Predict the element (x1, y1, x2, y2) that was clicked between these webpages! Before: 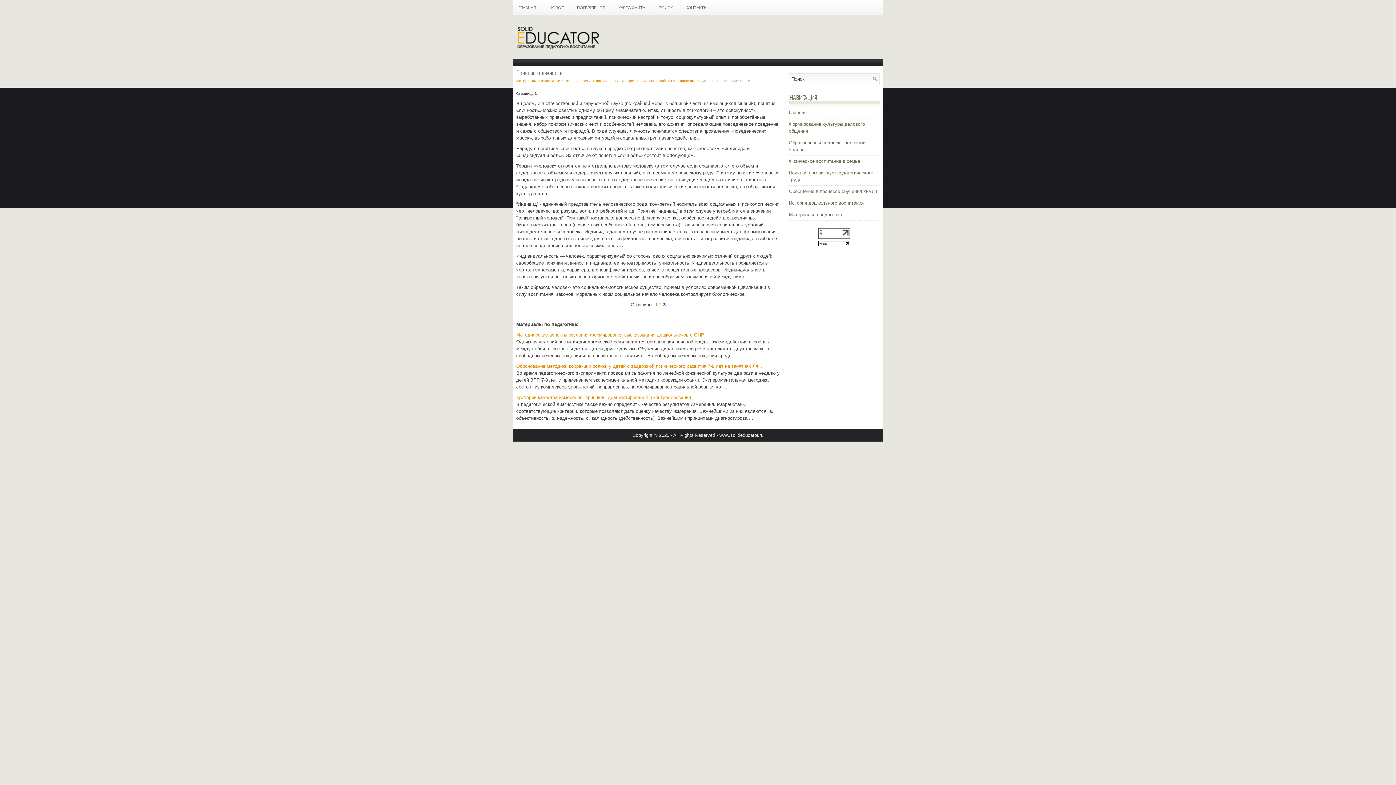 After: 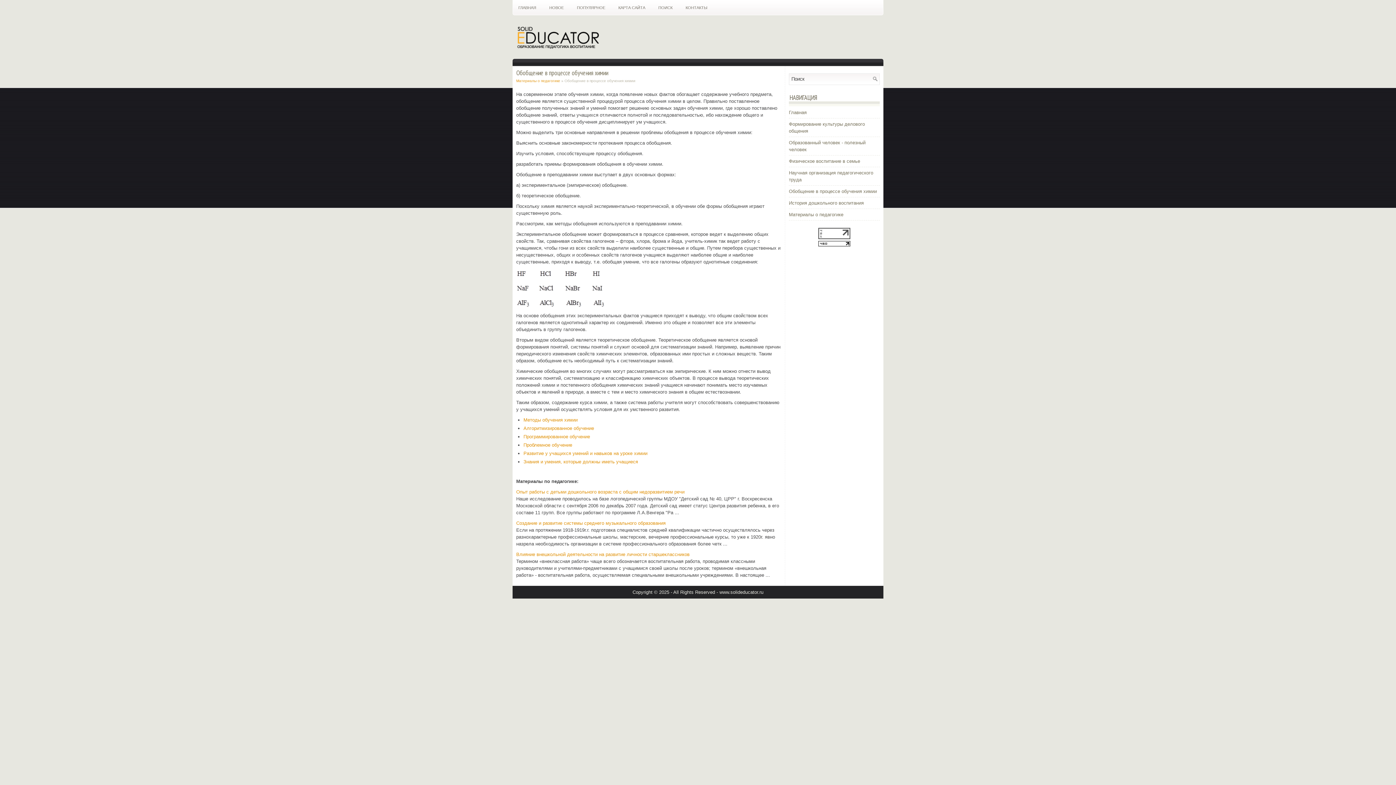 Action: label: Обобщение в процессе обучения химии bbox: (789, 188, 877, 194)